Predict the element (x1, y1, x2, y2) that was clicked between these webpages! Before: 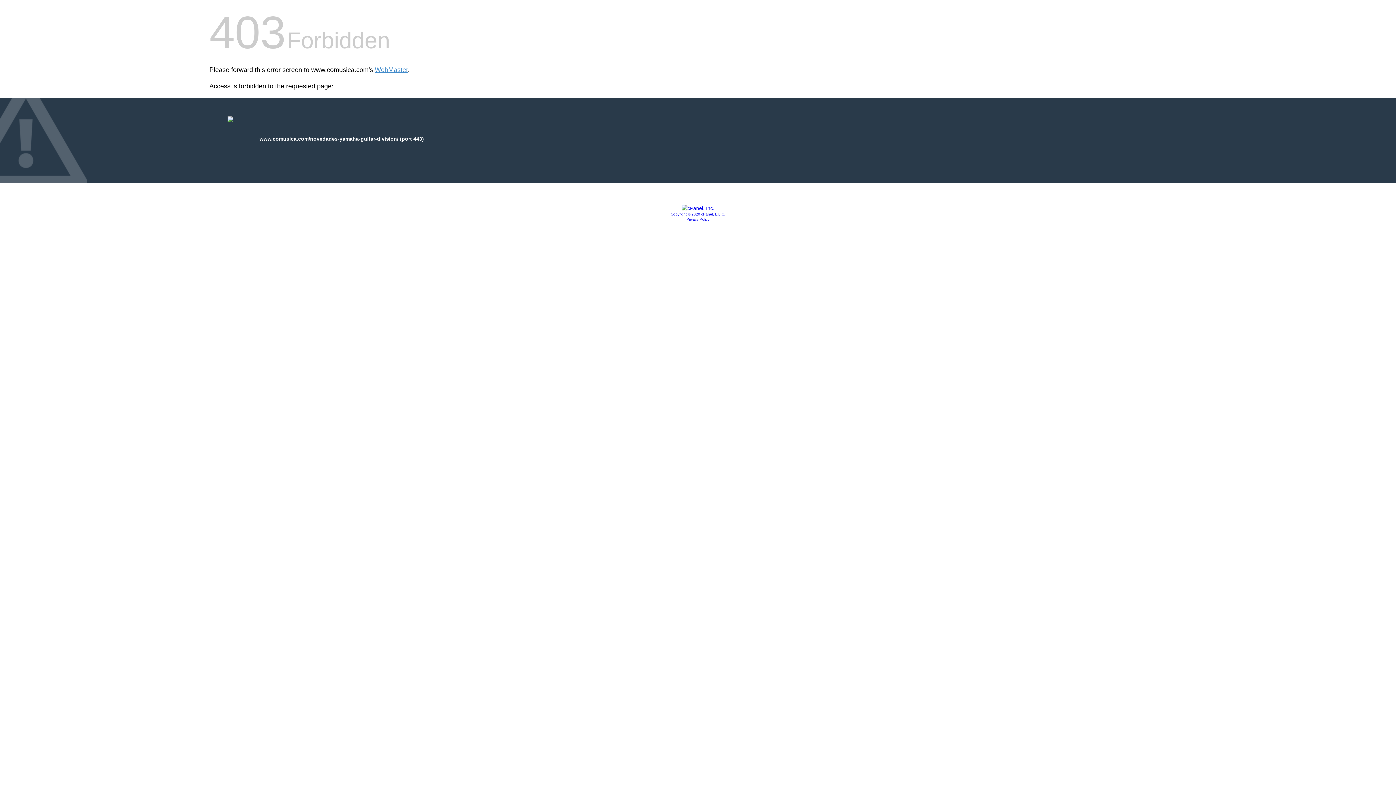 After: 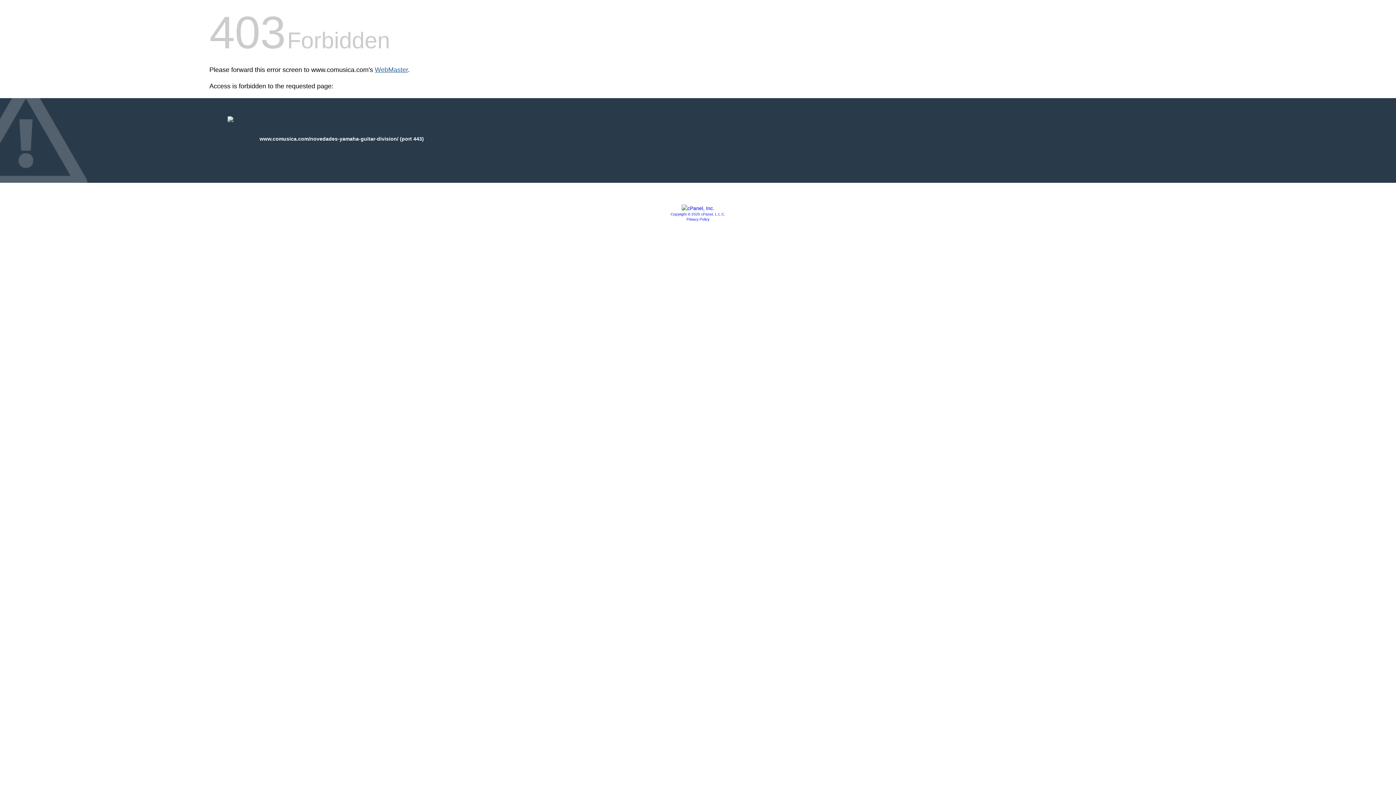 Action: bbox: (374, 66, 408, 73) label: WebMaster